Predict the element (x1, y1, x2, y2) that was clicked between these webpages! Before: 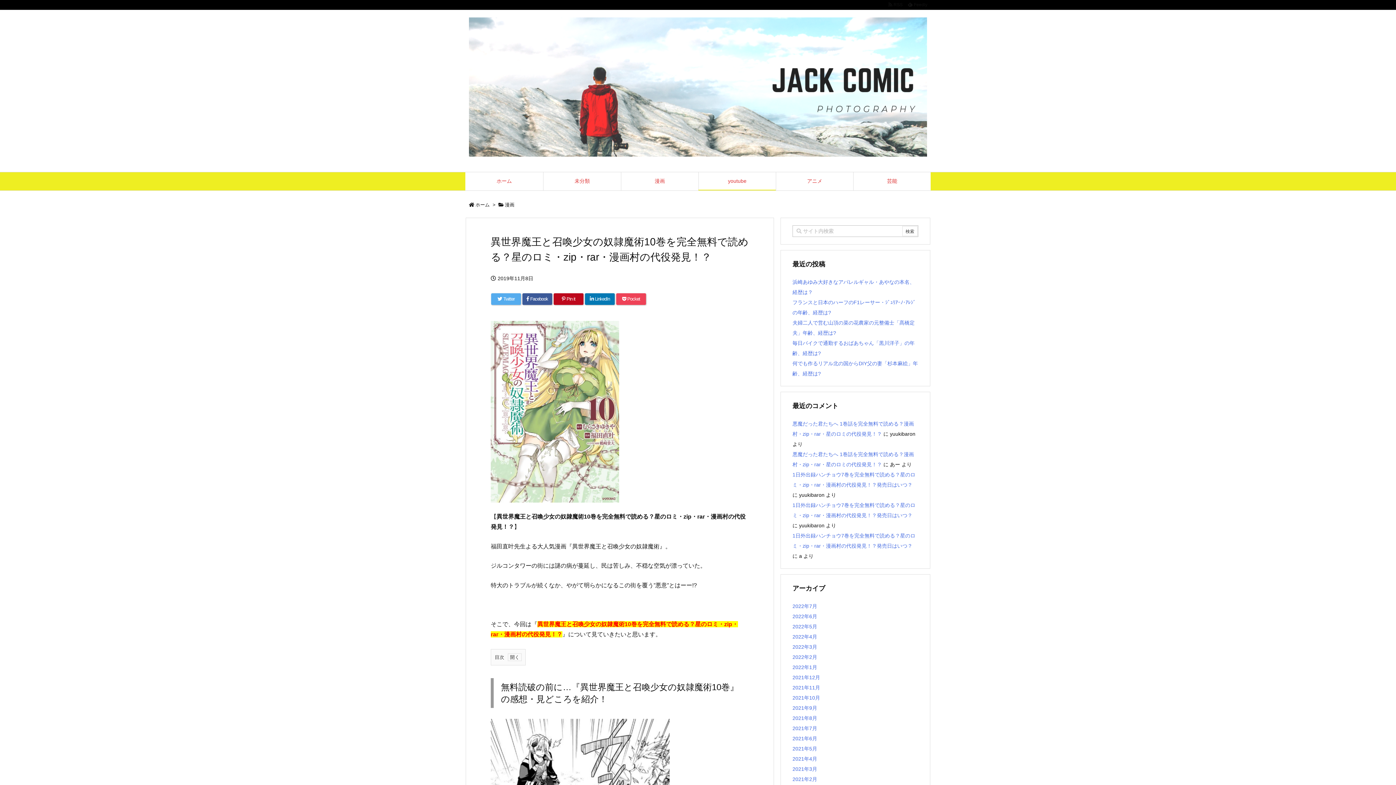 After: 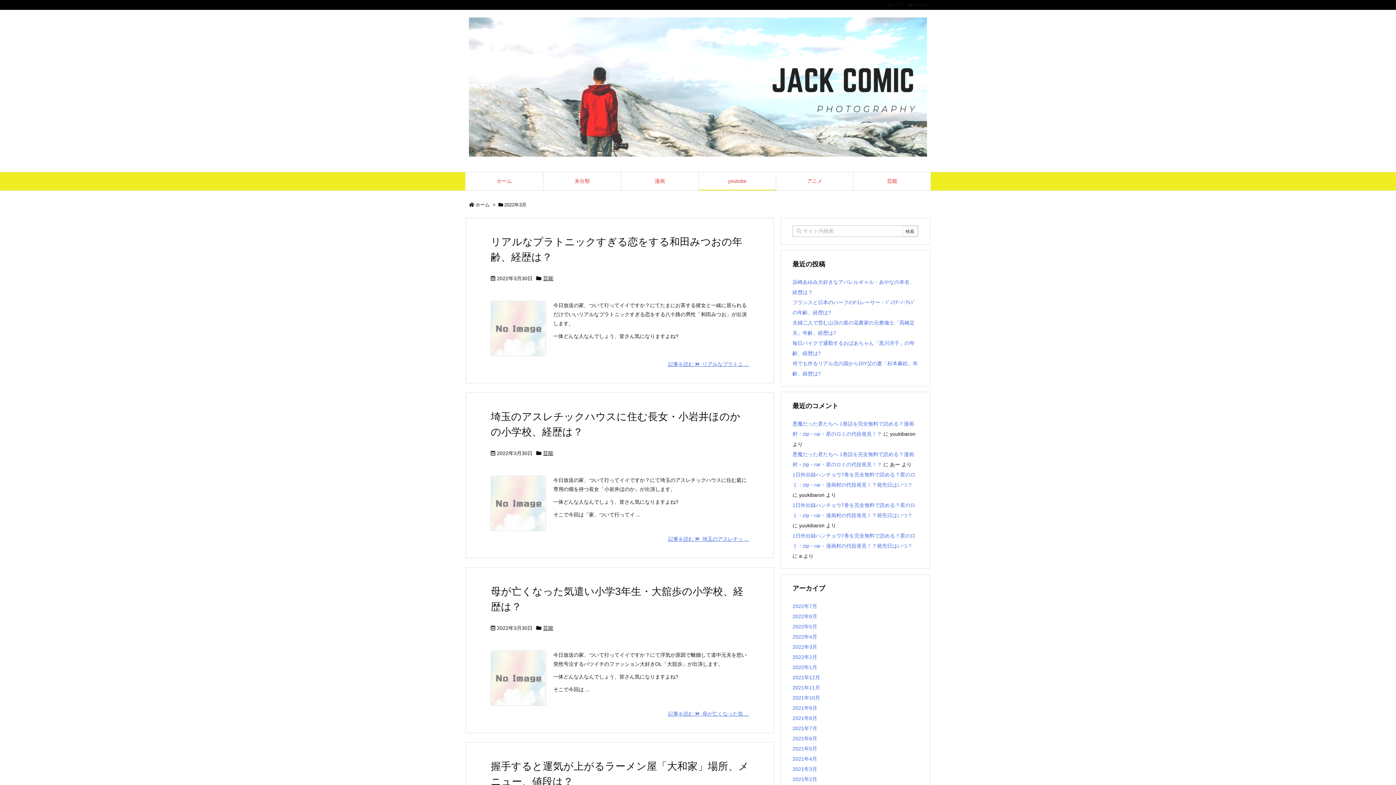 Action: label: 2022年3月 bbox: (792, 644, 817, 650)